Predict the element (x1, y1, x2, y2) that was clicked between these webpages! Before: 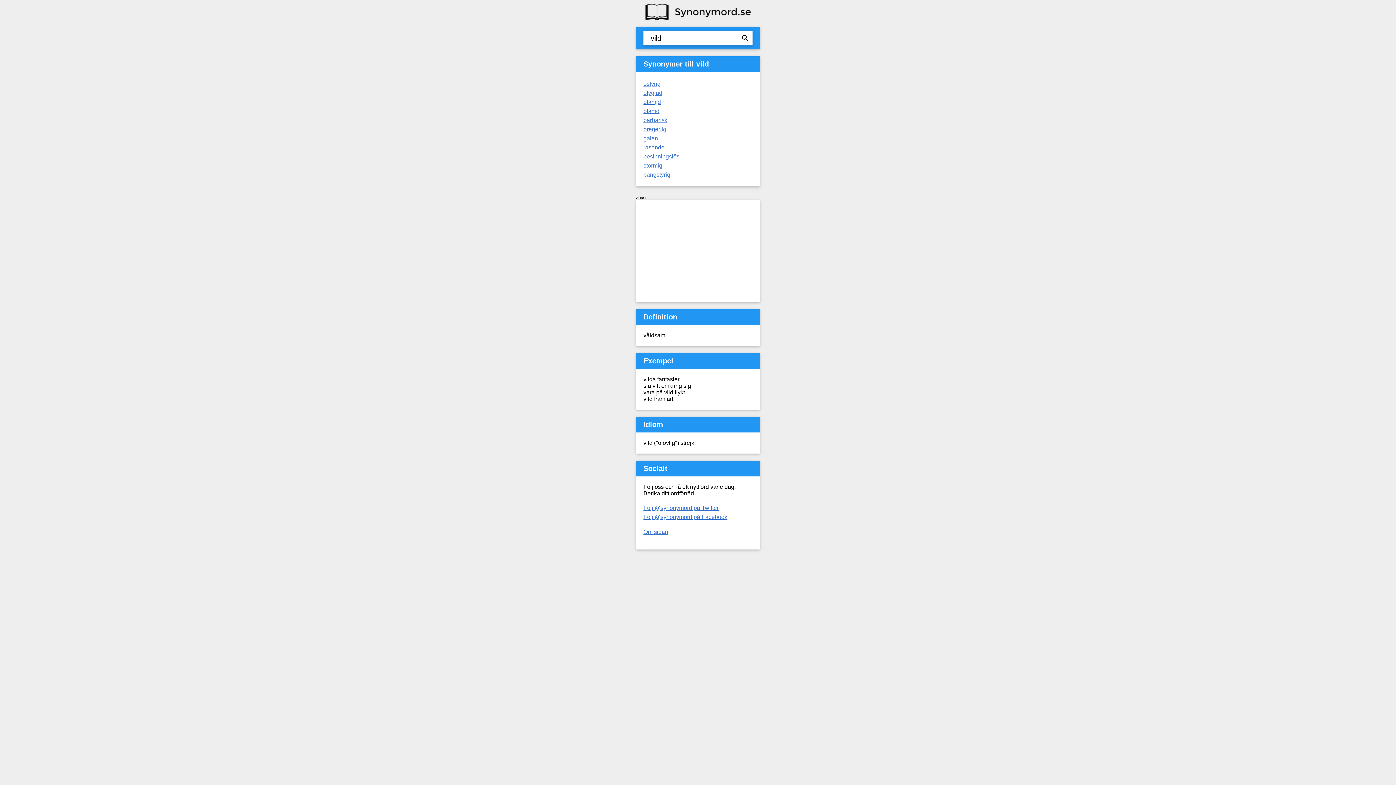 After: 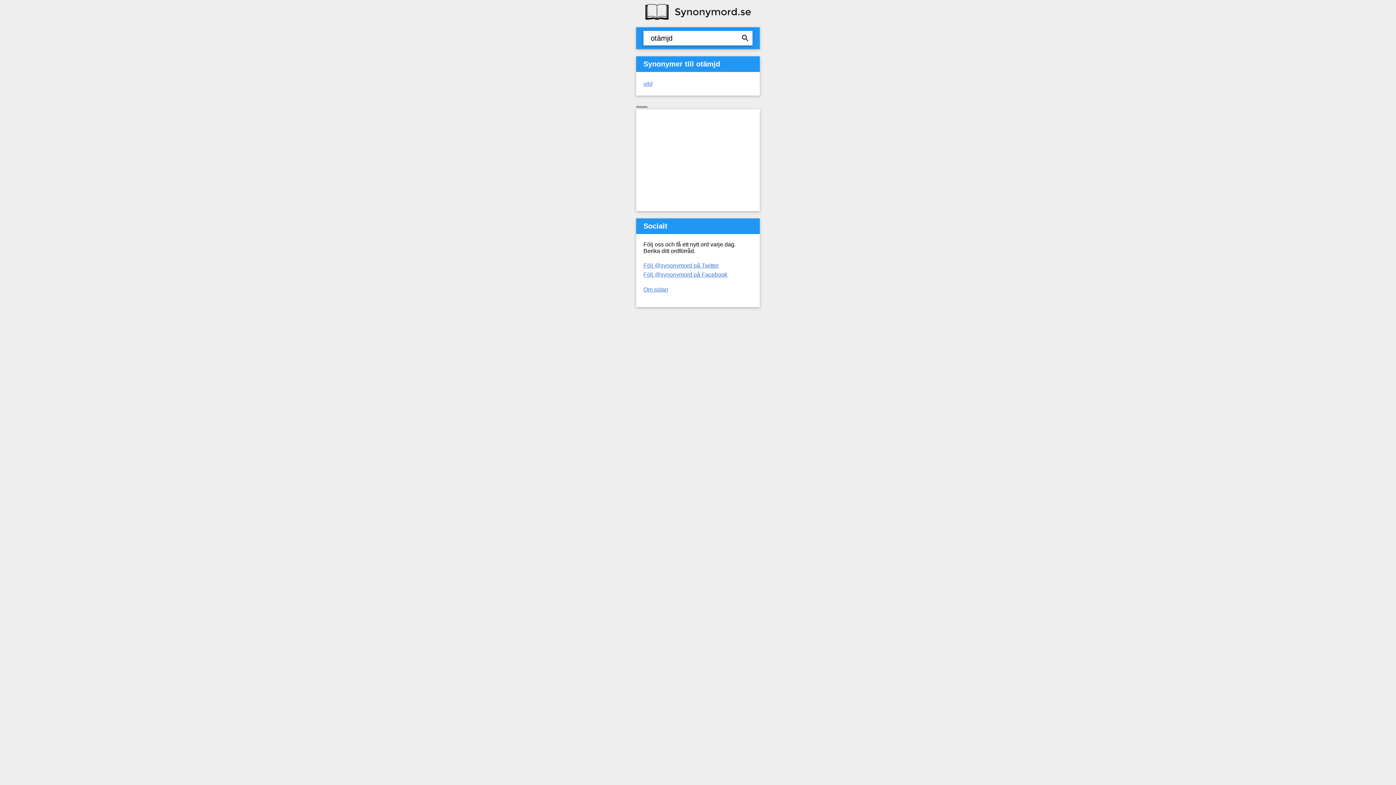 Action: label: otämjd bbox: (643, 99, 661, 105)